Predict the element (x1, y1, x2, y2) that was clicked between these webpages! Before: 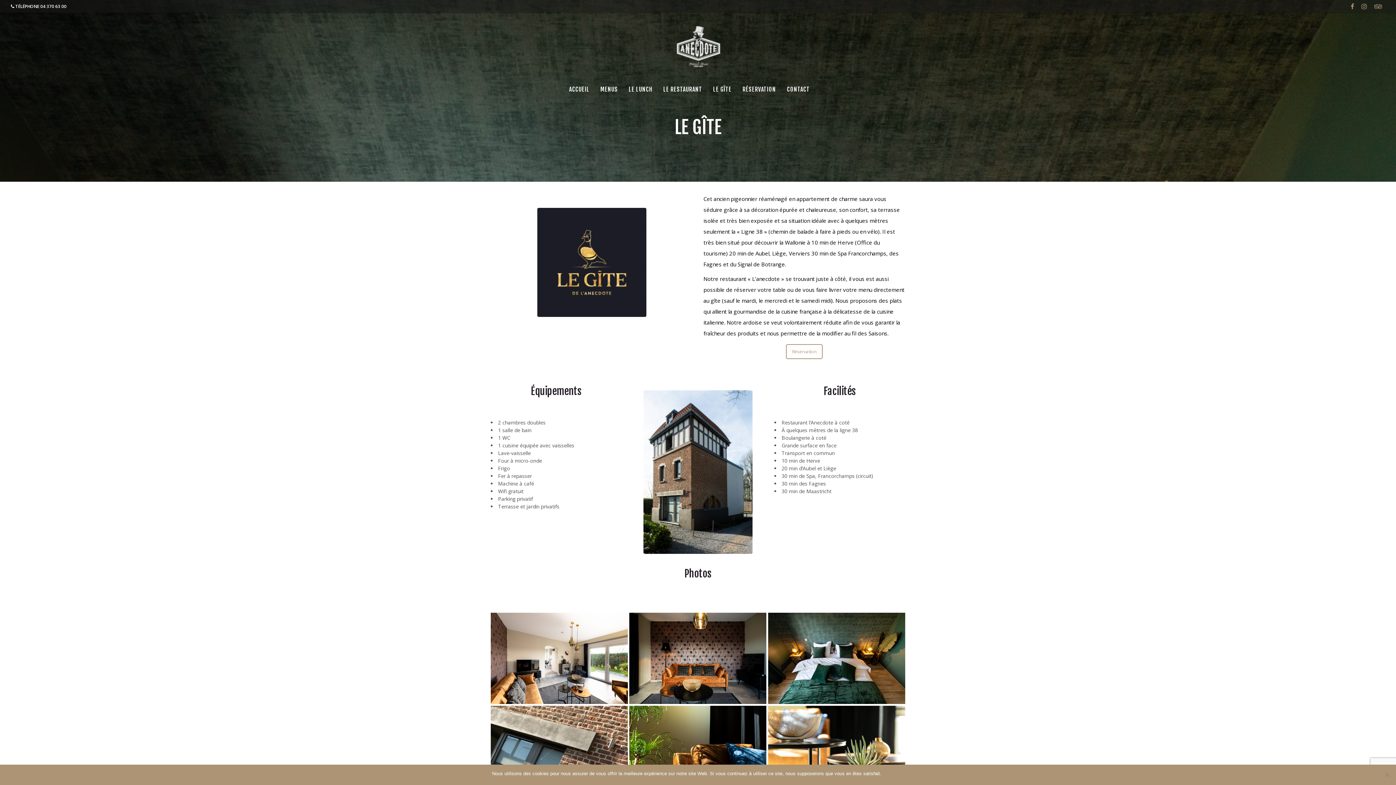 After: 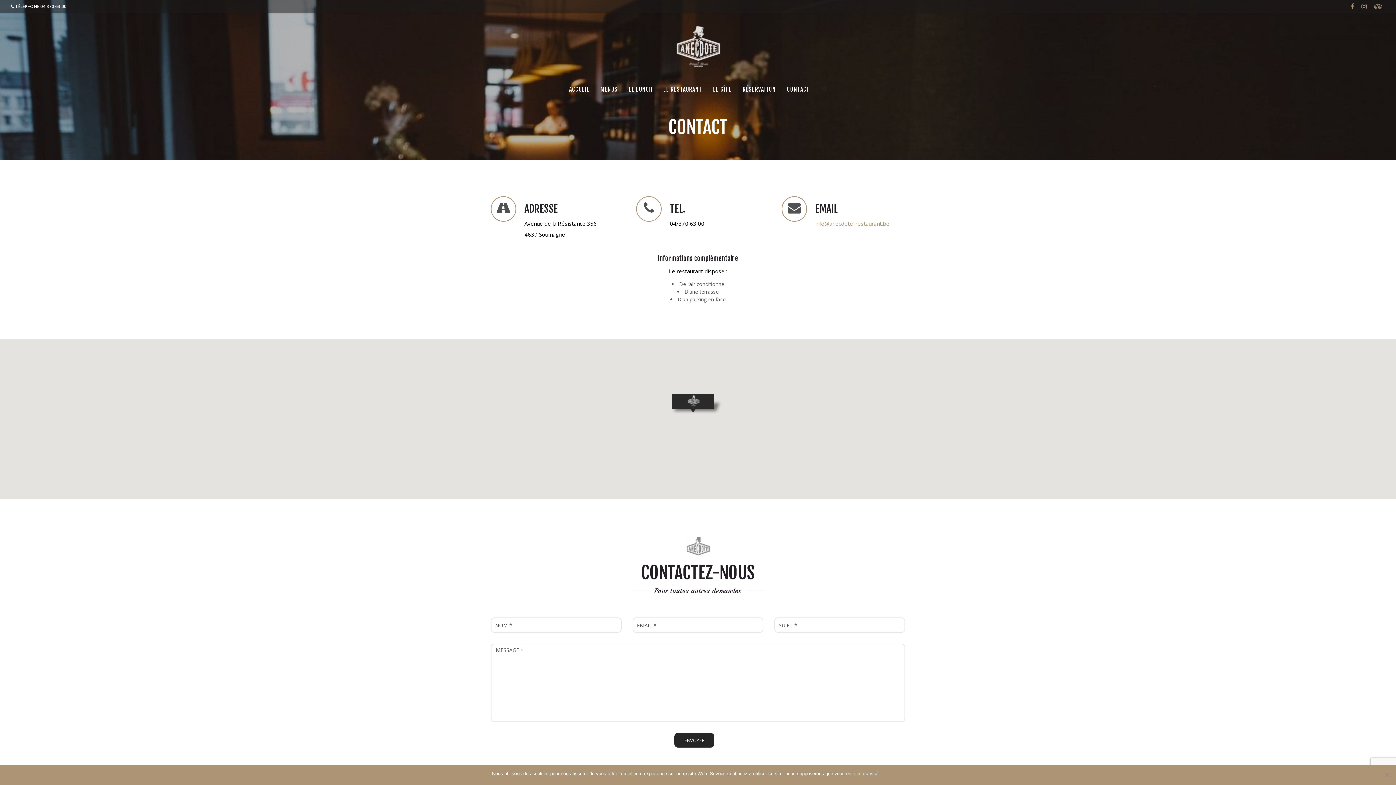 Action: label: Réservation bbox: (786, 344, 822, 359)